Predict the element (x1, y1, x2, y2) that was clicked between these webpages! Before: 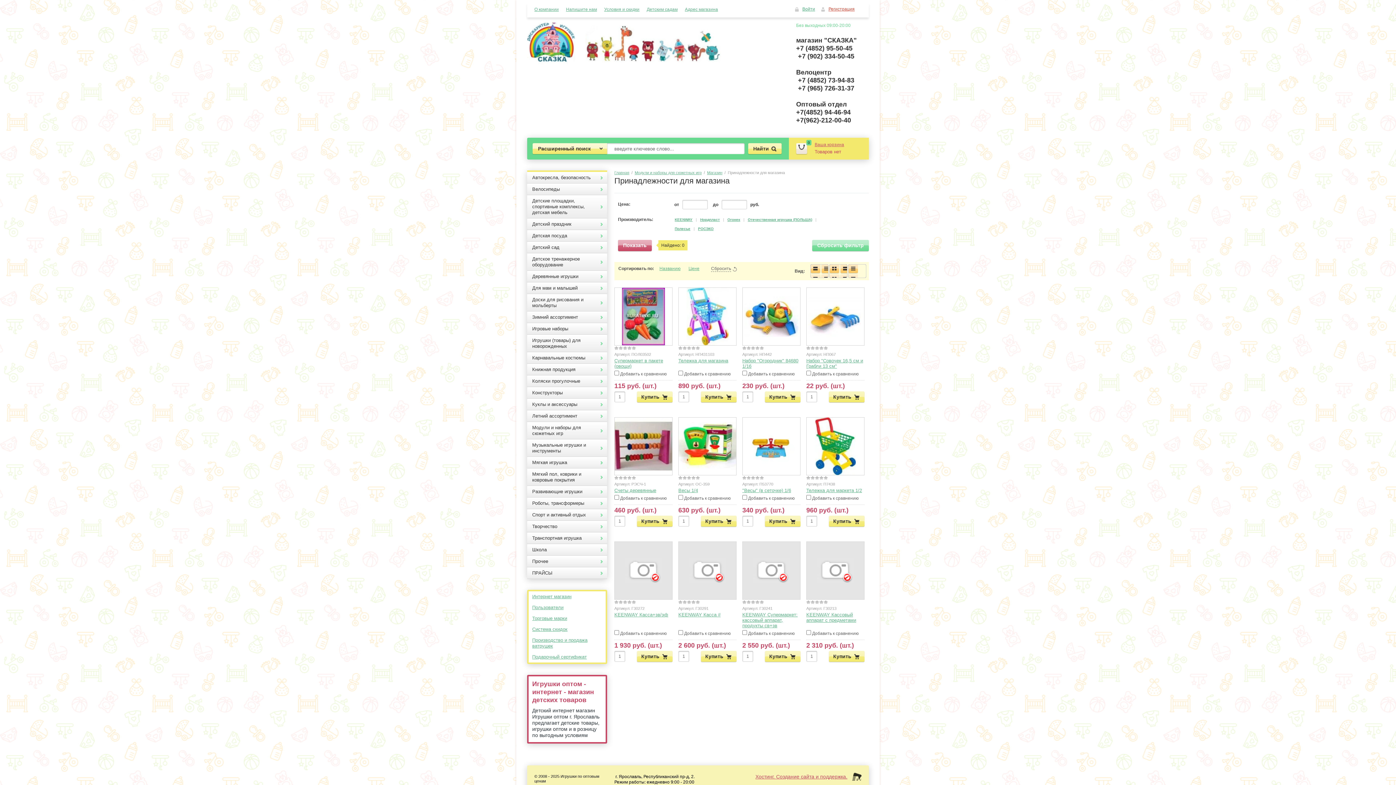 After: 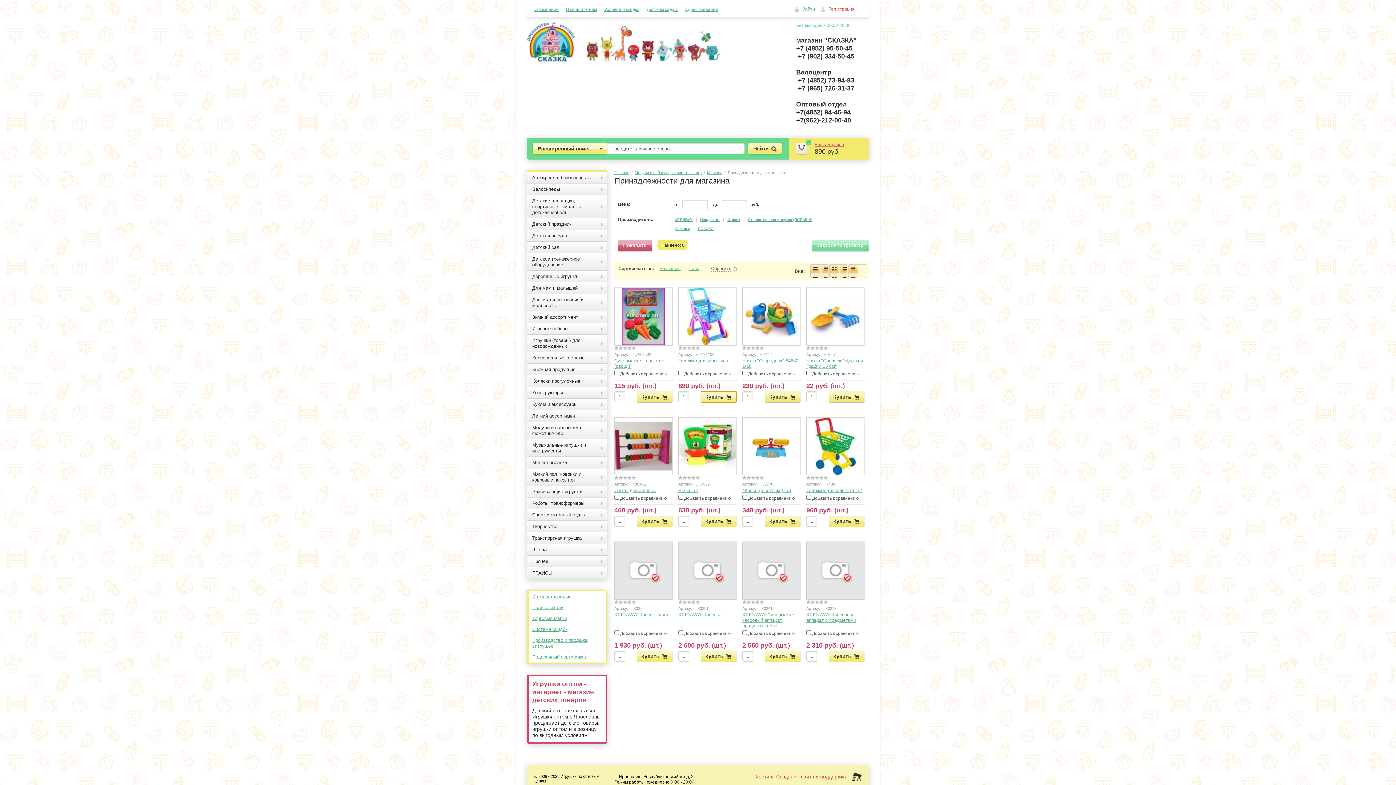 Action: label: Купить bbox: (701, 391, 736, 402)